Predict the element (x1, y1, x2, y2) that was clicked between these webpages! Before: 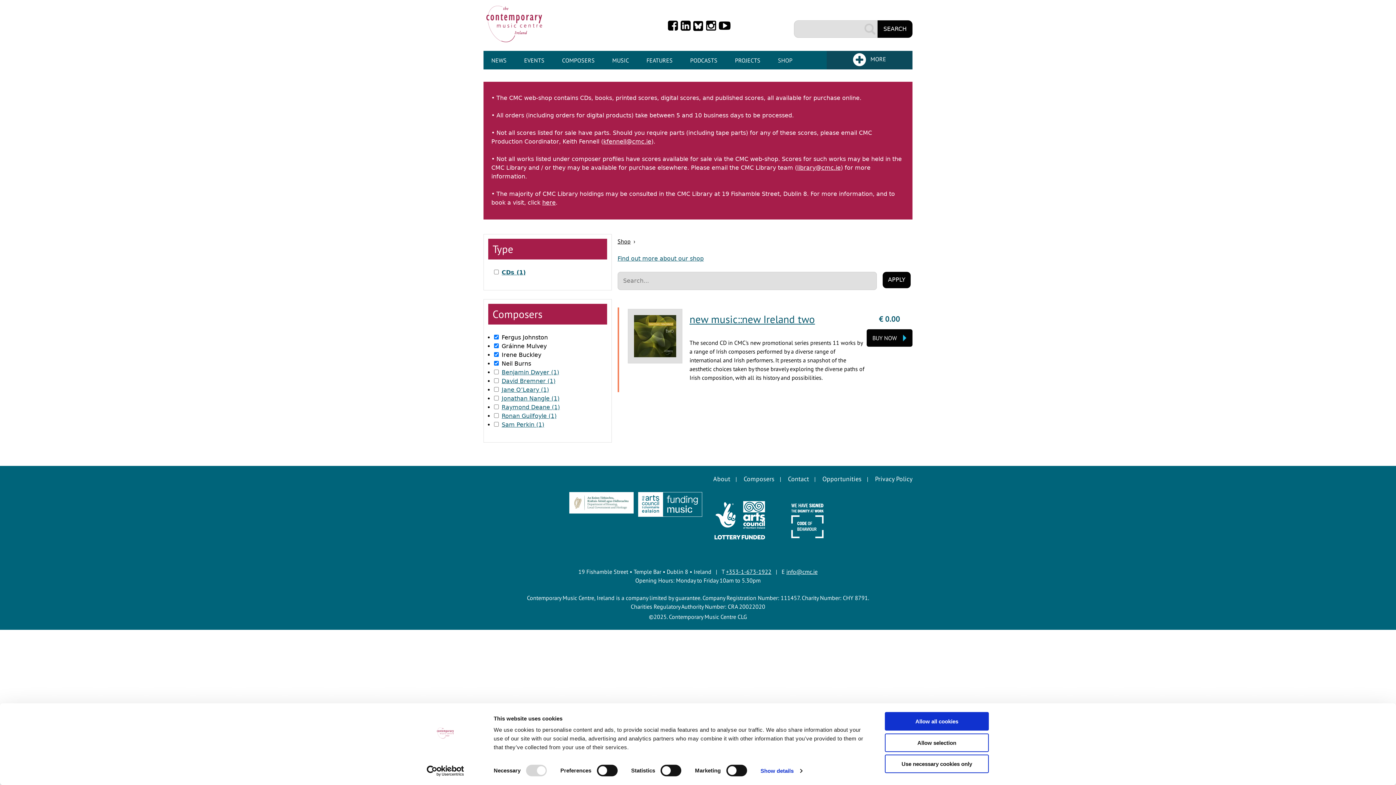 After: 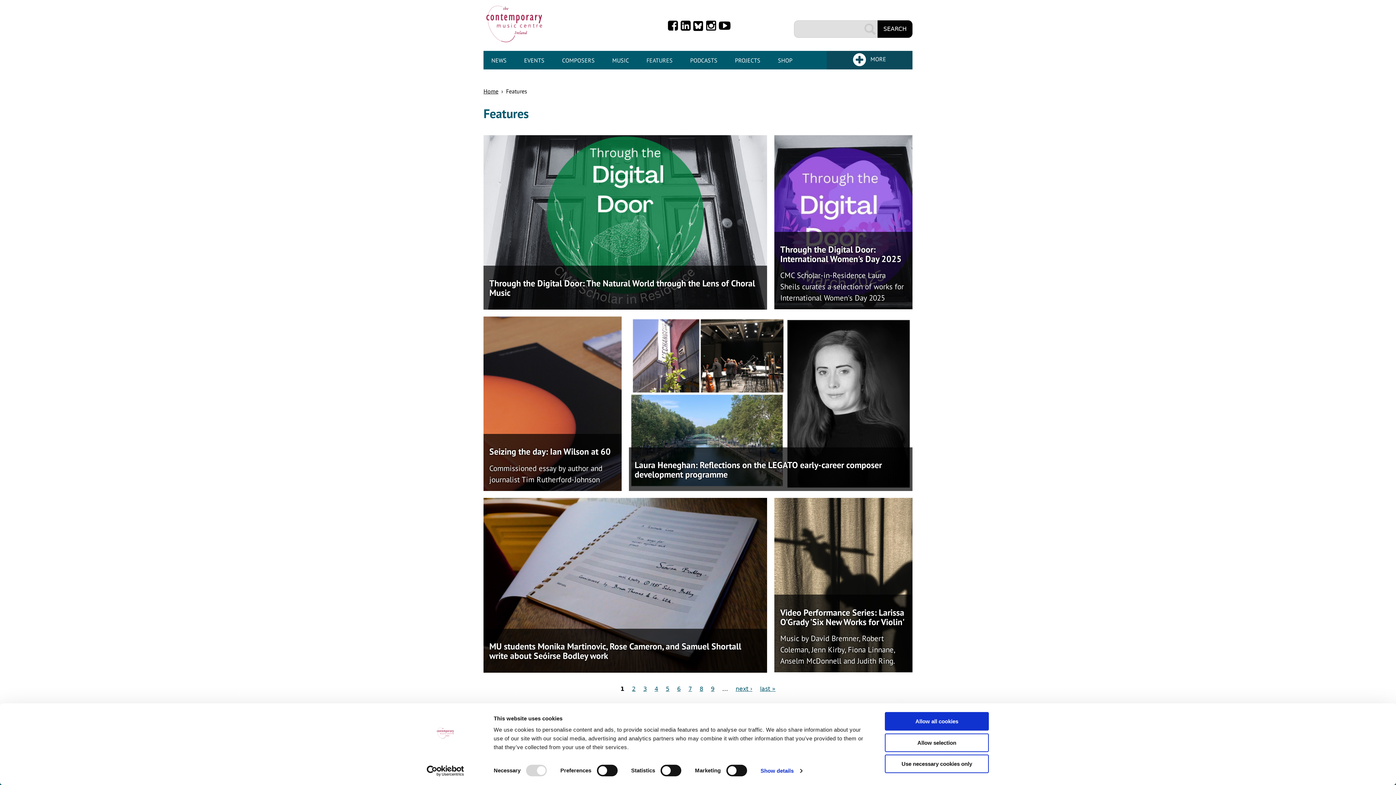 Action: label: FEATURES bbox: (638, 50, 680, 69)